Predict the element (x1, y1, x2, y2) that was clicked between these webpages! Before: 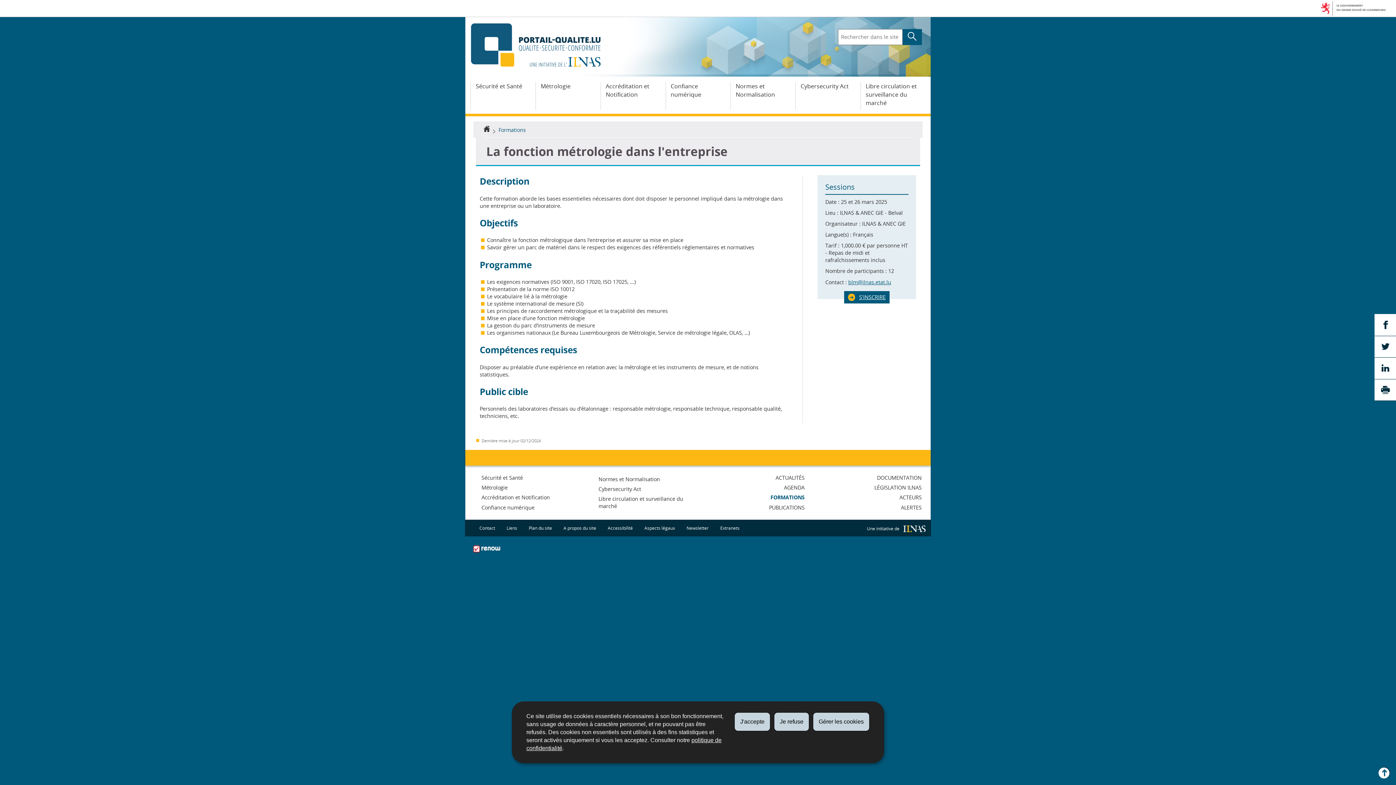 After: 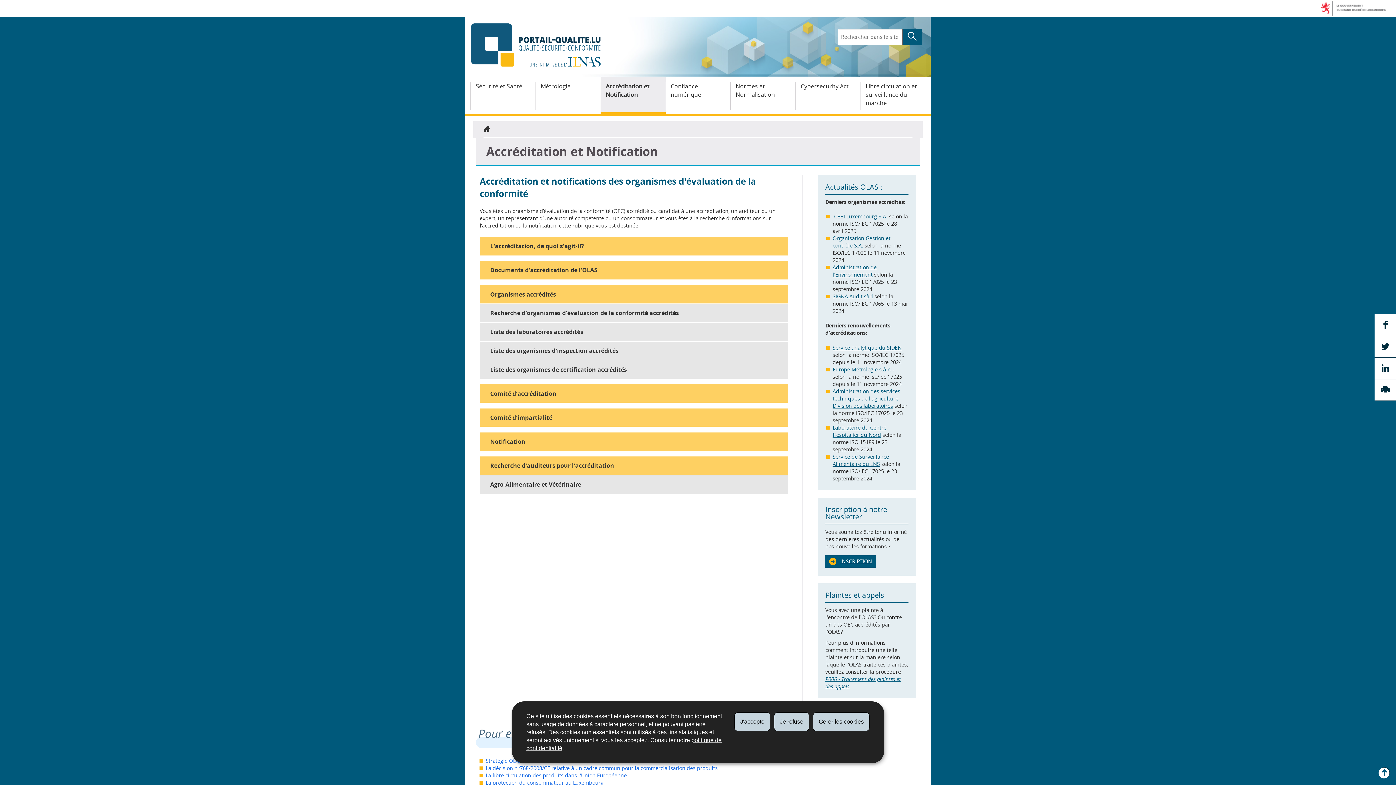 Action: label: Accréditation et Notification bbox: (476, 493, 581, 502)